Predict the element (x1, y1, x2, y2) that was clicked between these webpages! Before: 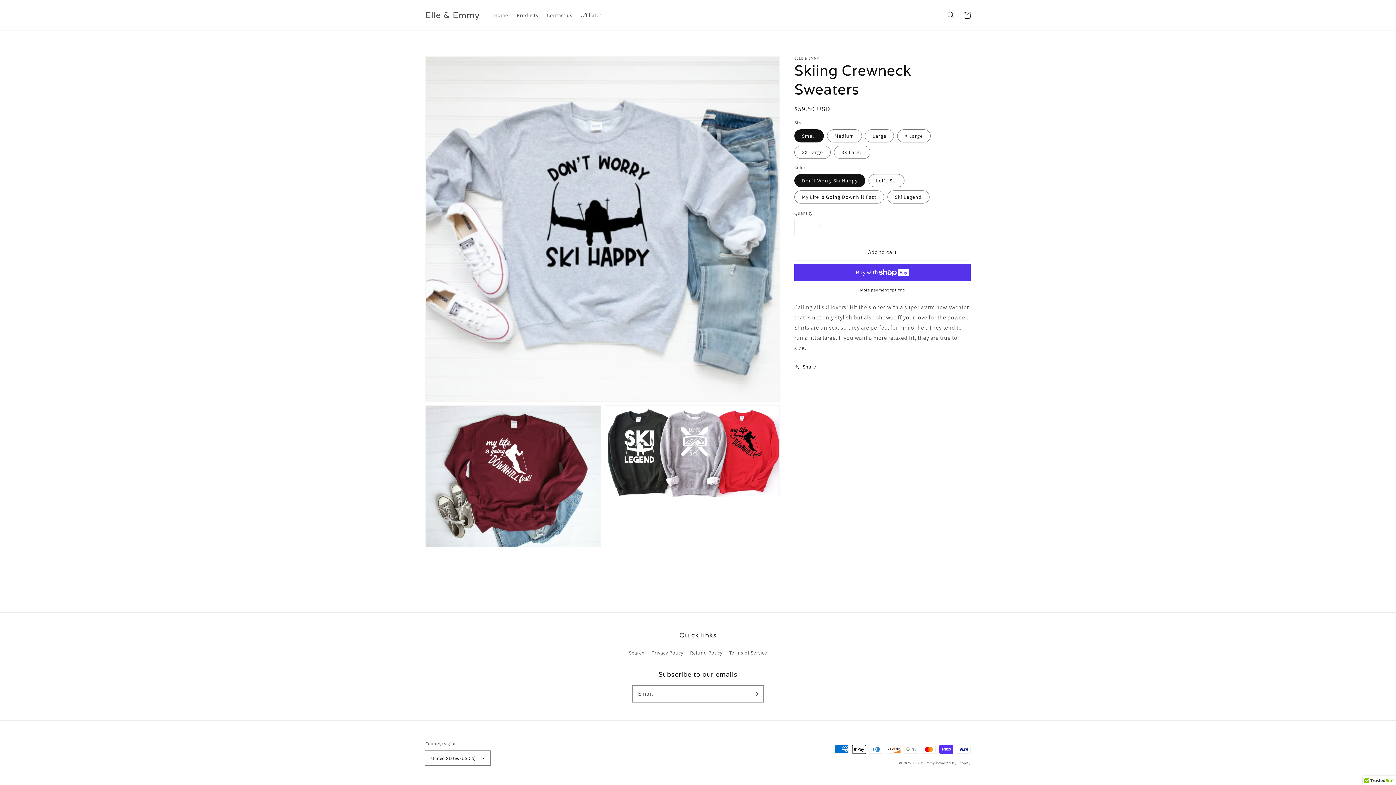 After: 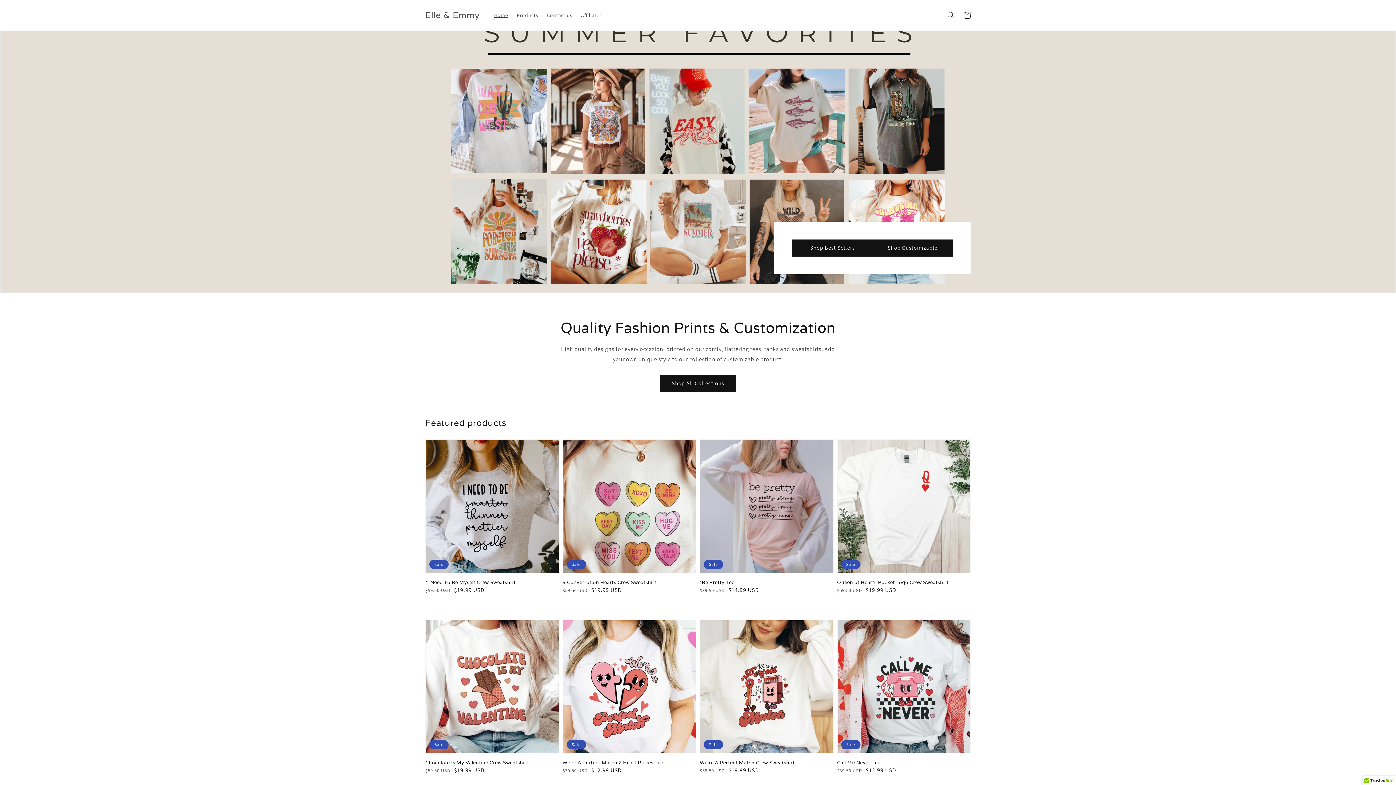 Action: bbox: (422, 8, 482, 22) label: Elle & Emmy